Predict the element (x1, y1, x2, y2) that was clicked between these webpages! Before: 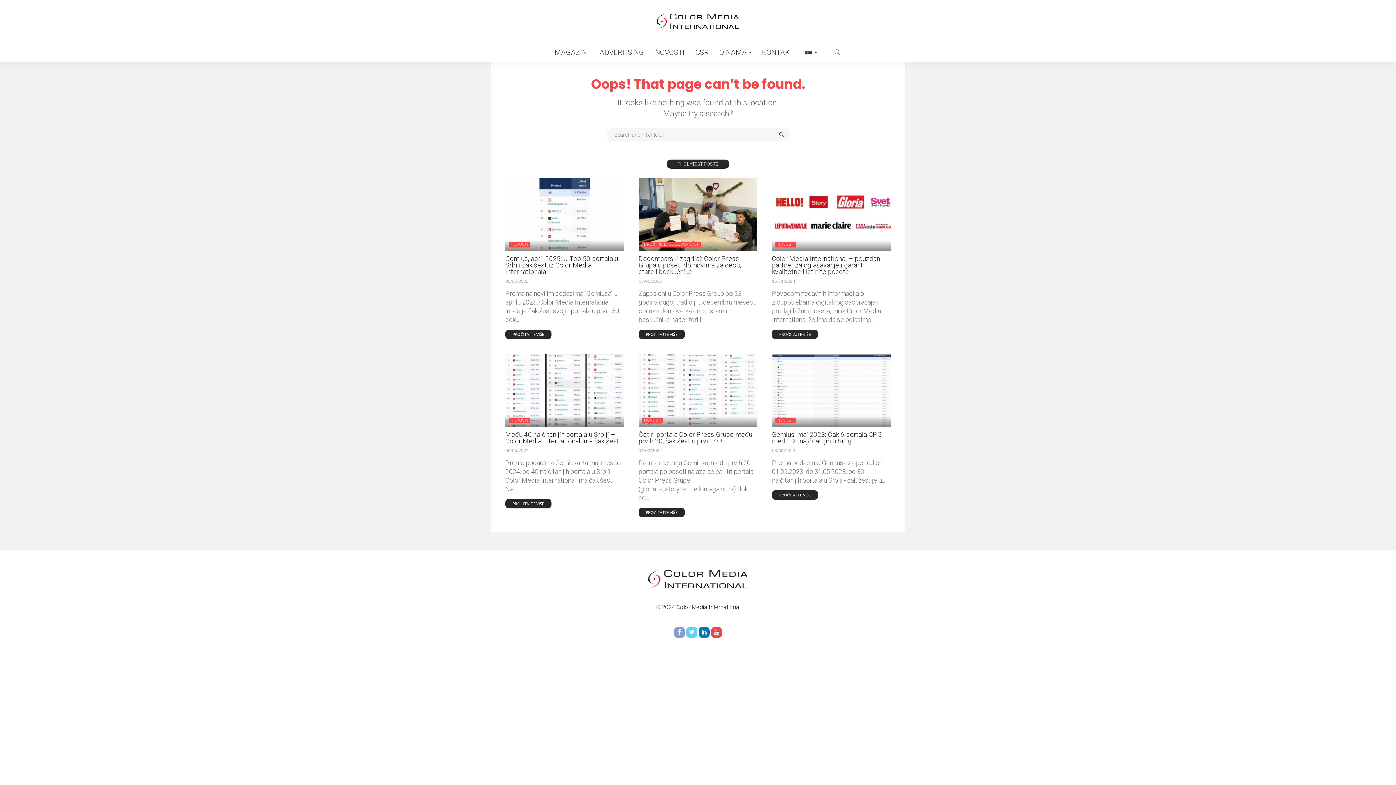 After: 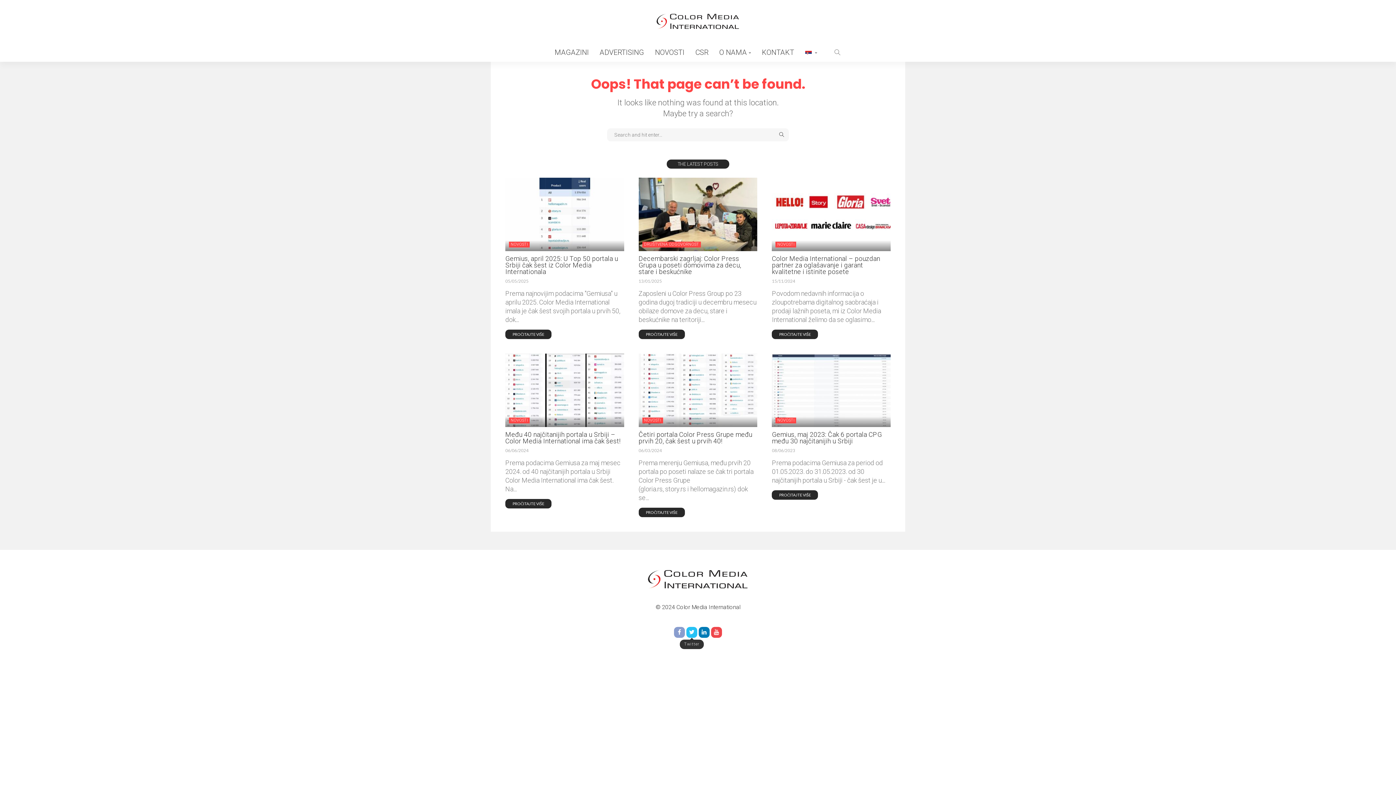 Action: bbox: (686, 627, 697, 638)